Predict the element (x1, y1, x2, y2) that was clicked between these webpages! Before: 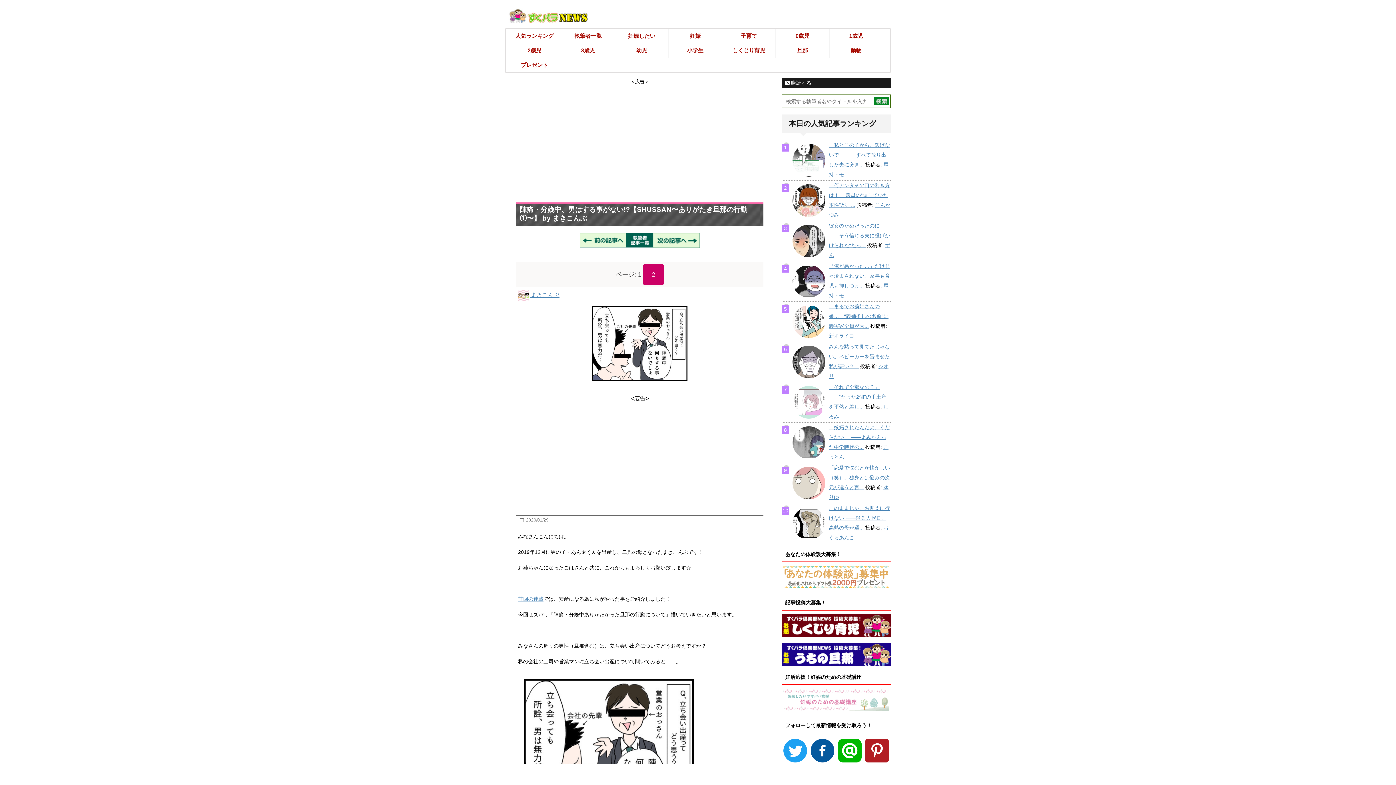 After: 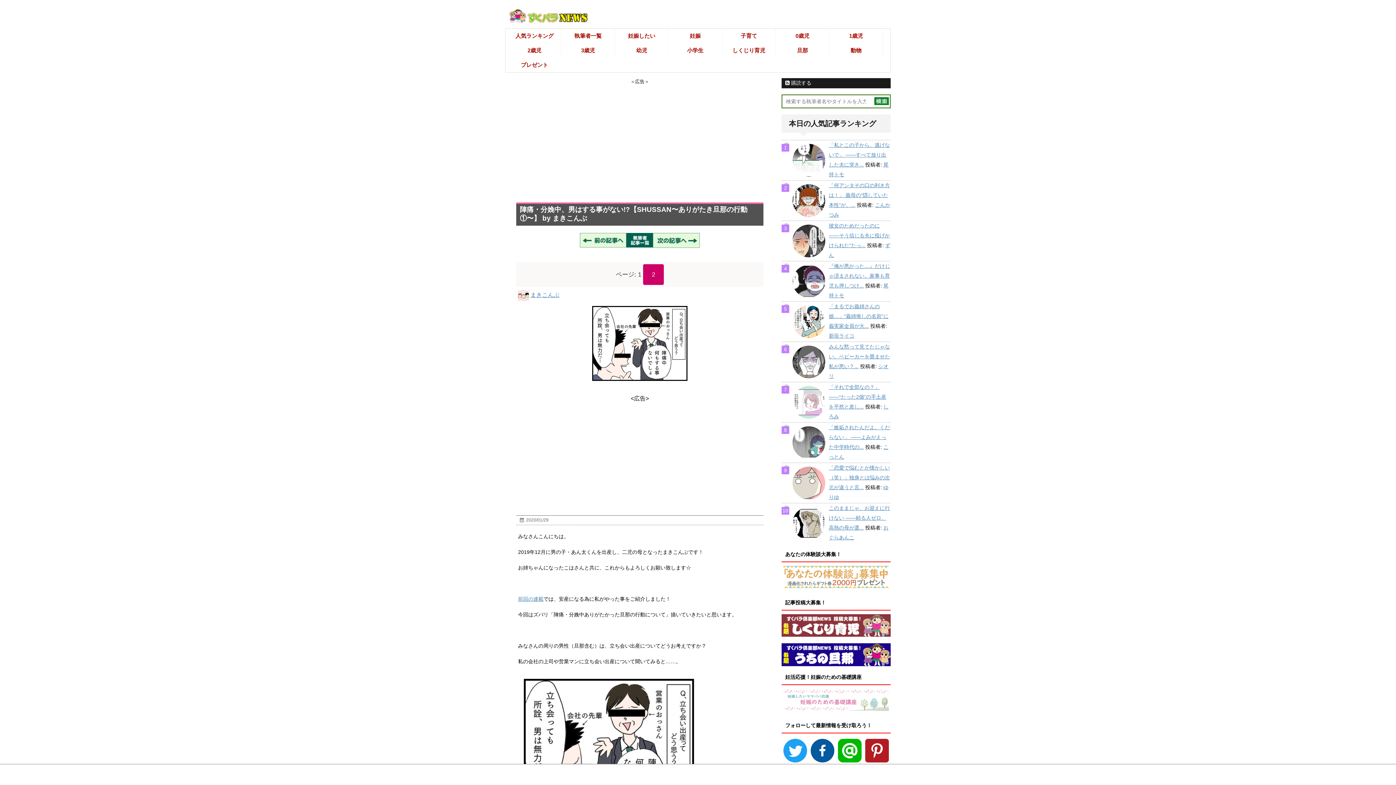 Action: bbox: (781, 614, 890, 637)